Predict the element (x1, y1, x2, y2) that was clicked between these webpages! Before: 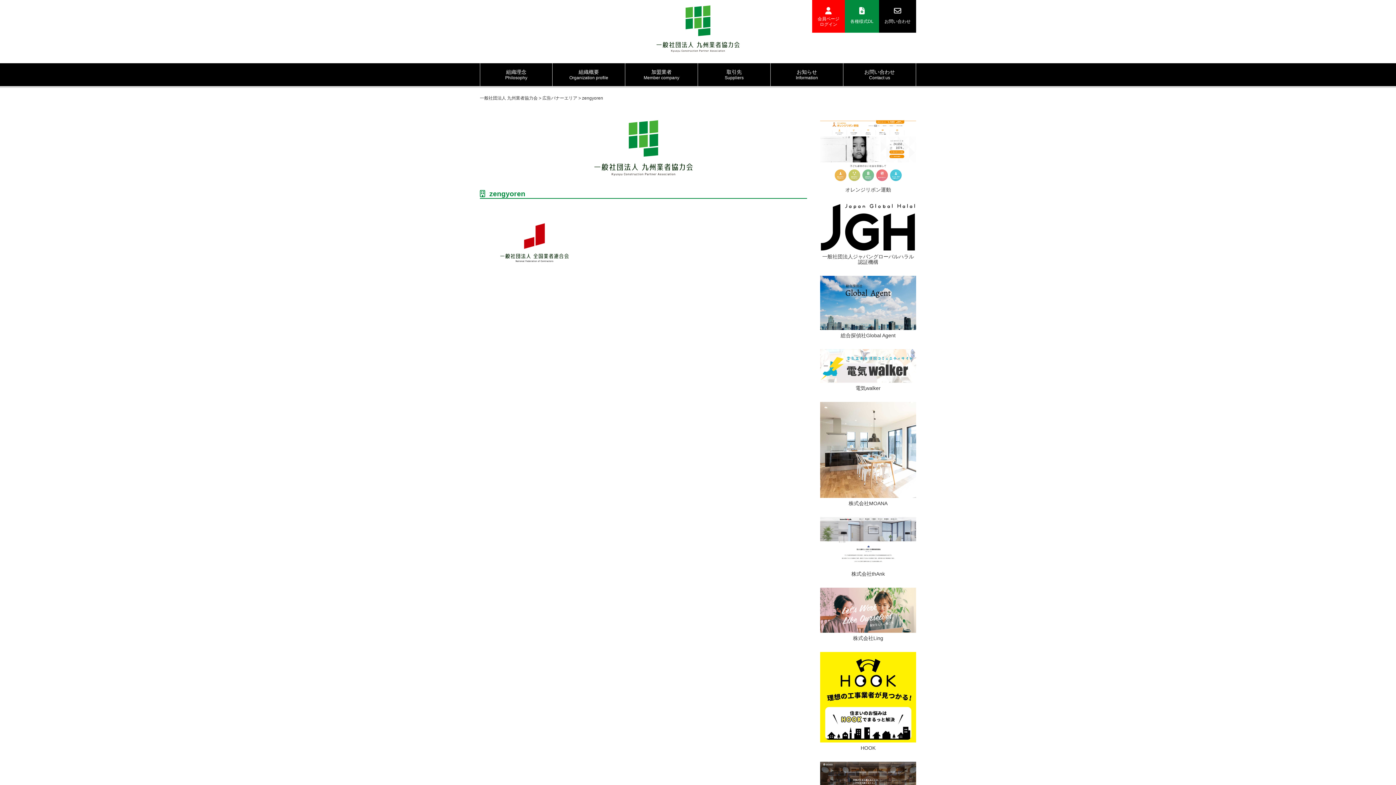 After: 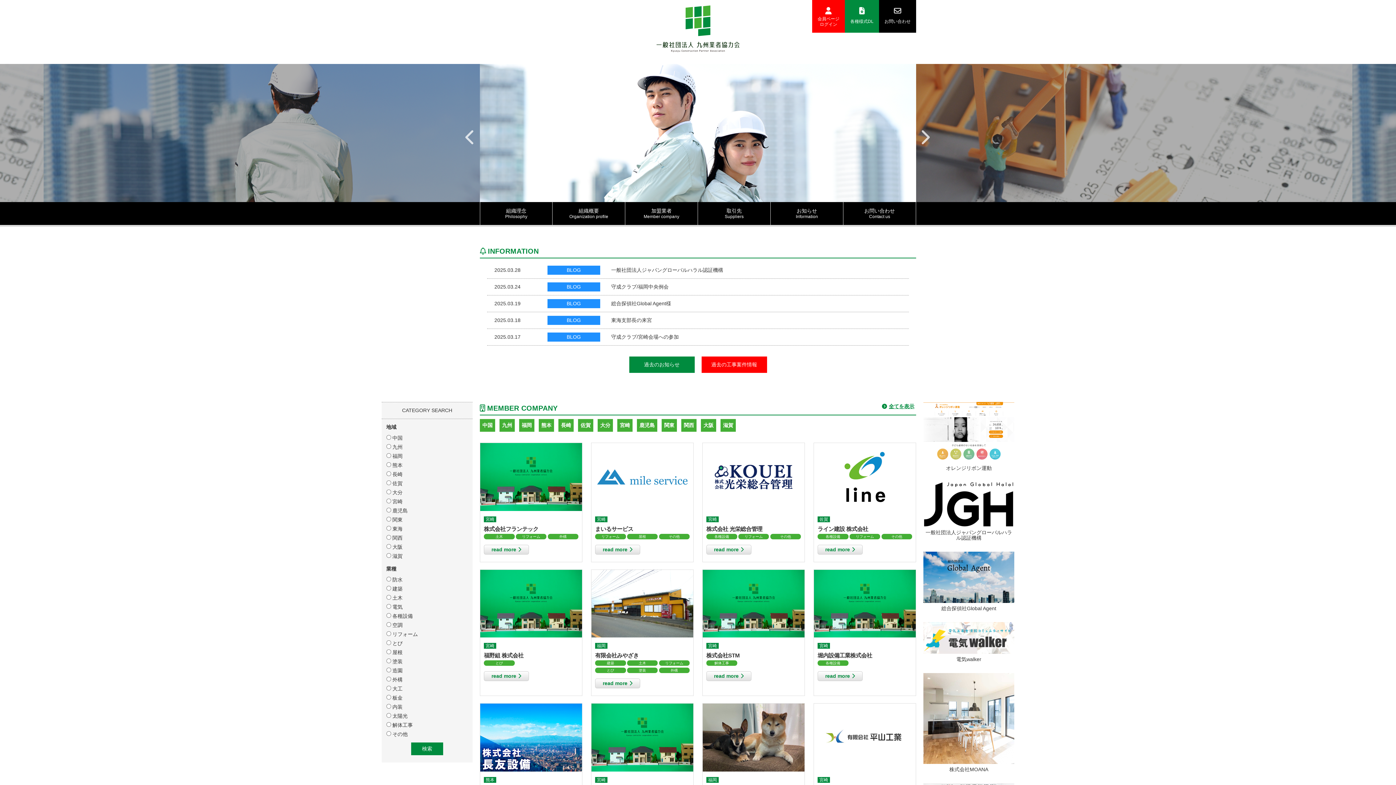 Action: bbox: (656, 47, 739, 53) label: 
